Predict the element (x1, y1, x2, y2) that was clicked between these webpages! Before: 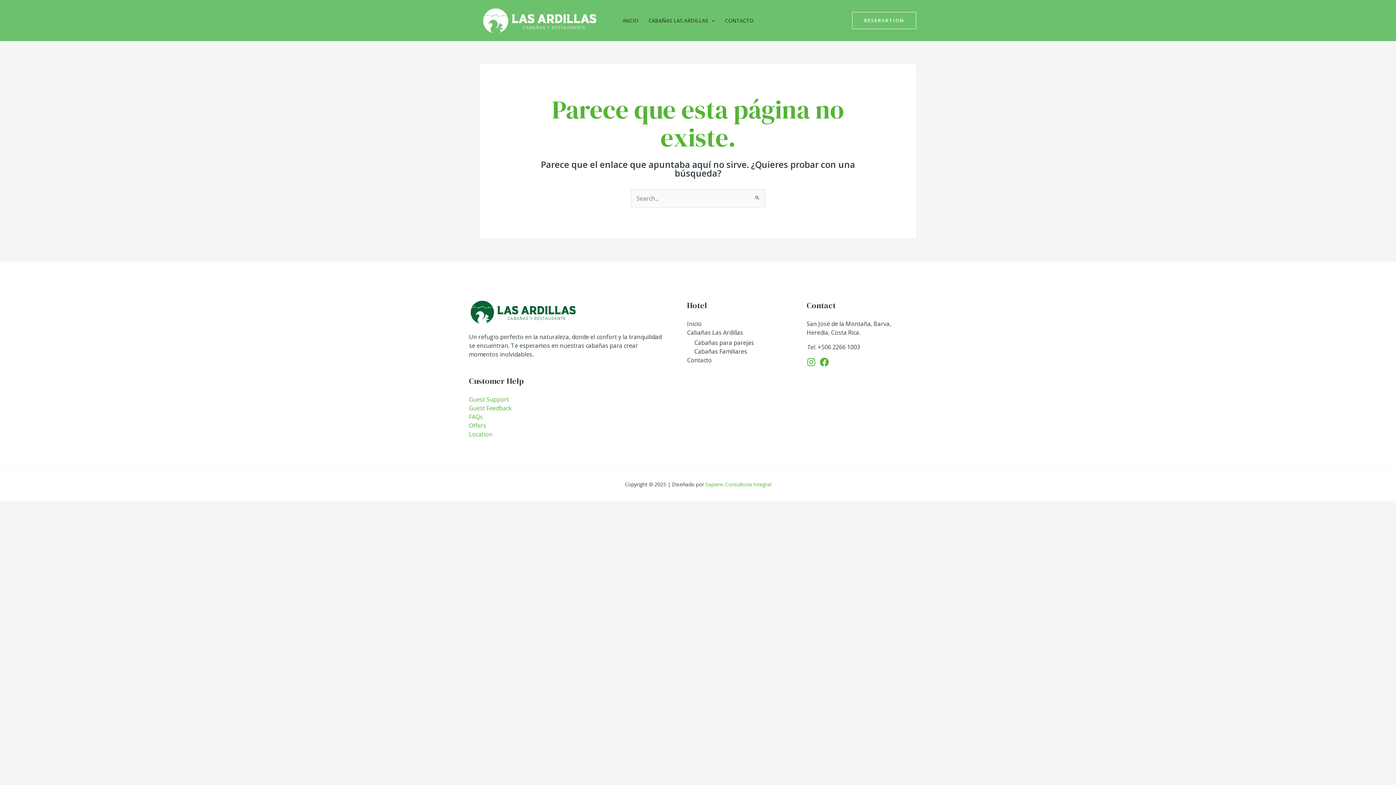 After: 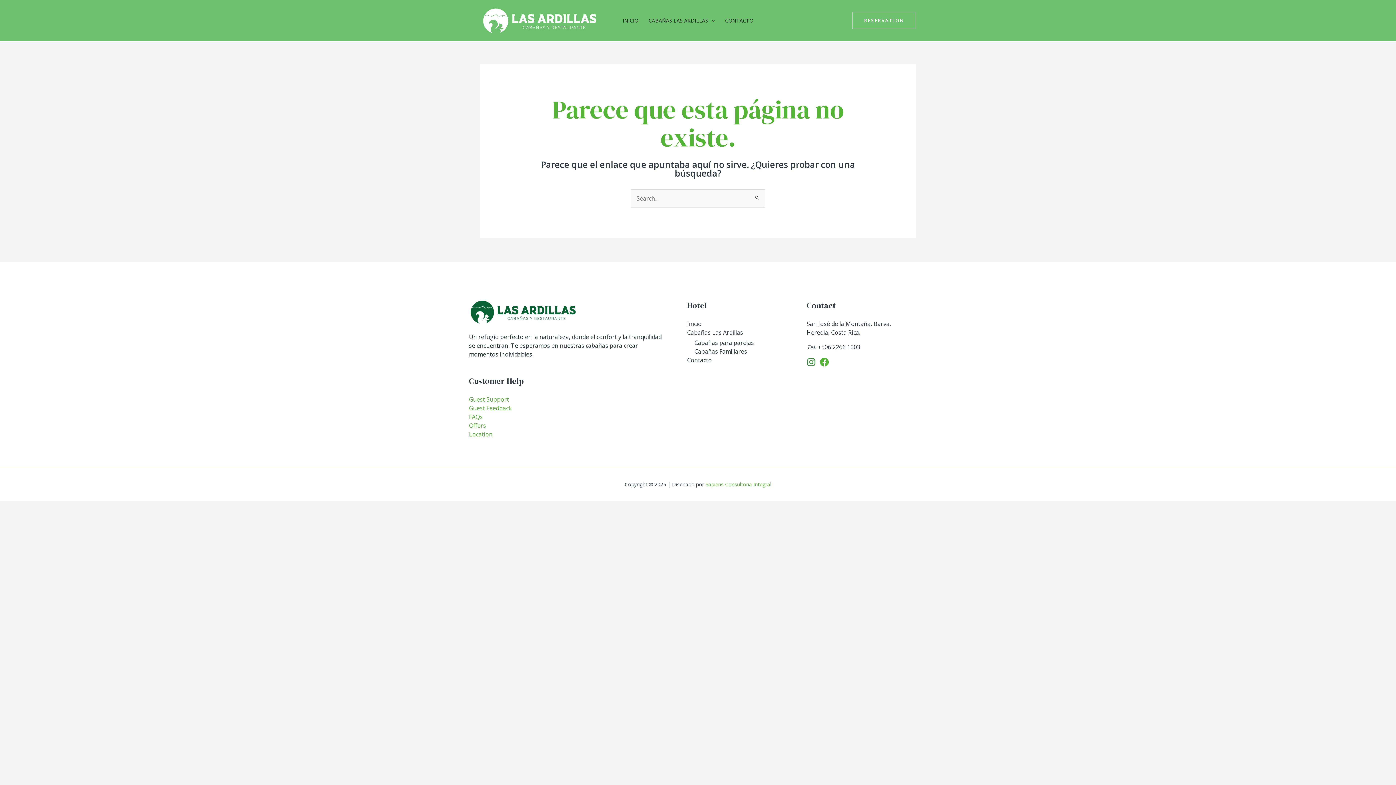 Action: label: Instagram bbox: (806, 357, 816, 367)